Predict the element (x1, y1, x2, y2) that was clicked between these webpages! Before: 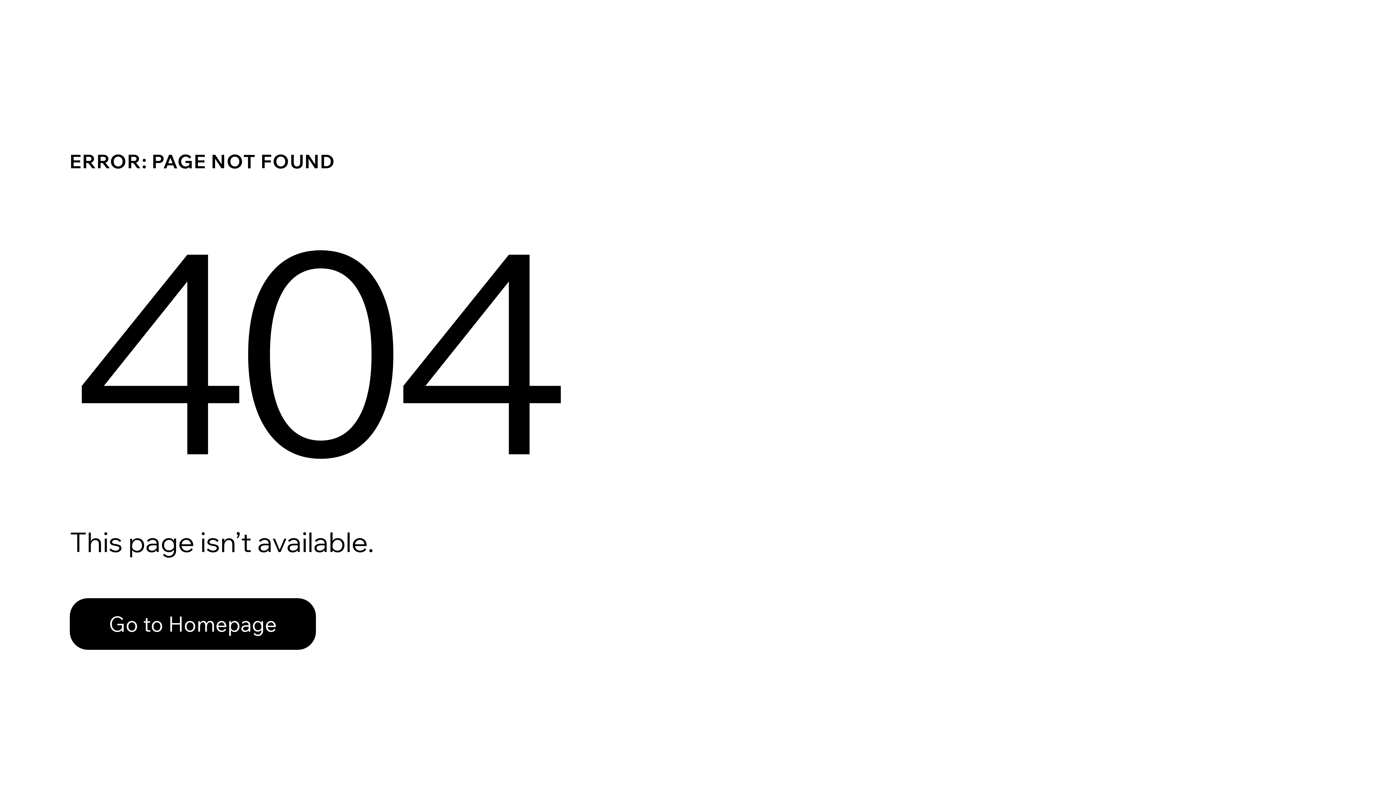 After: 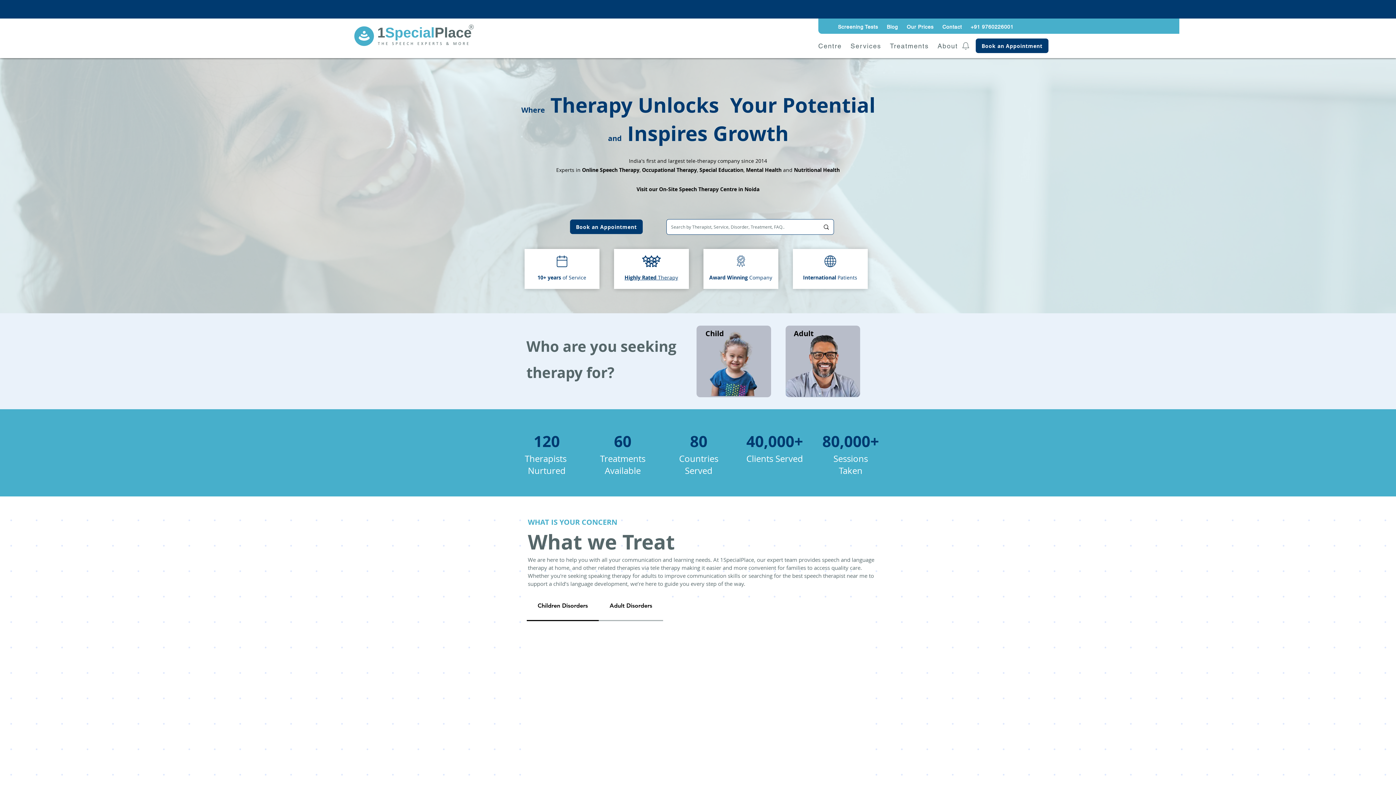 Action: bbox: (69, 598, 316, 650) label: Go to Homepage